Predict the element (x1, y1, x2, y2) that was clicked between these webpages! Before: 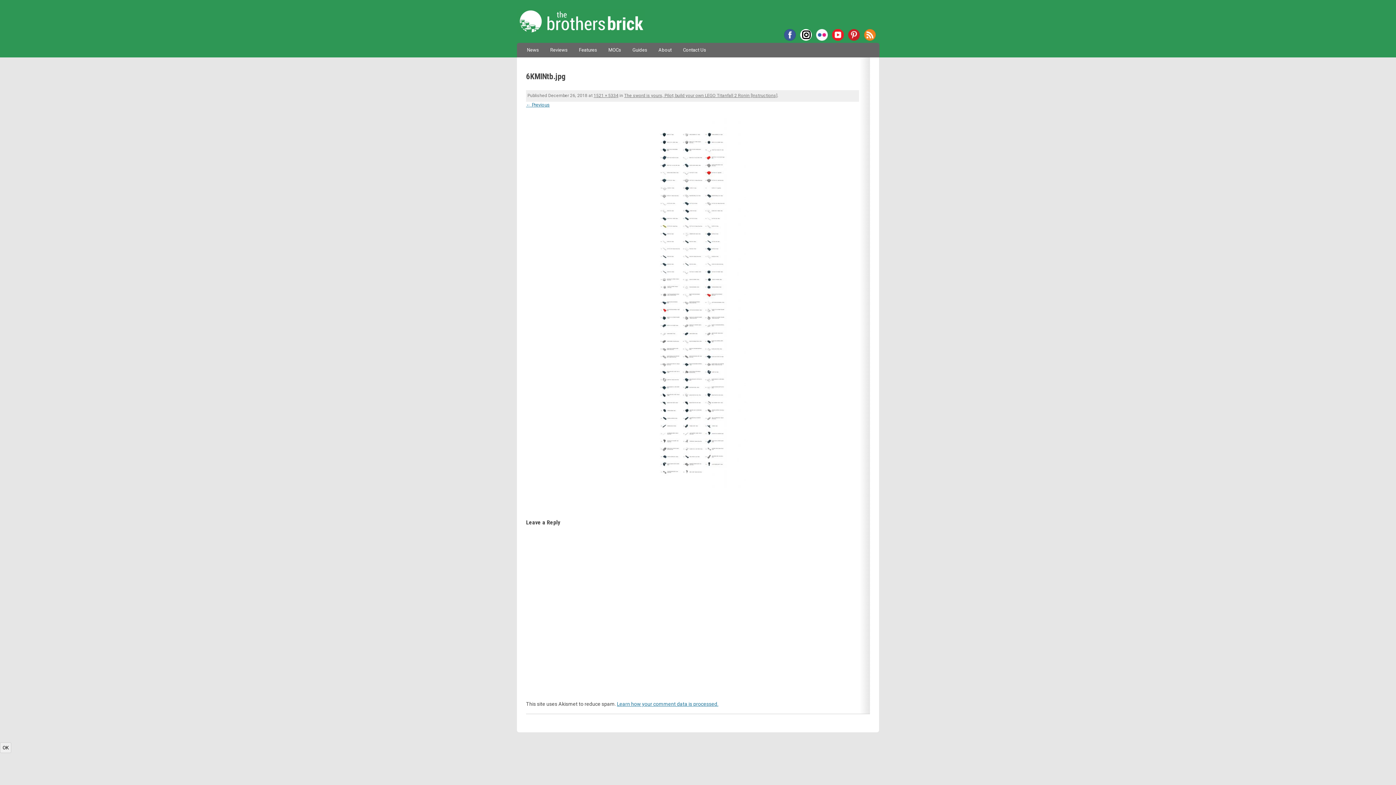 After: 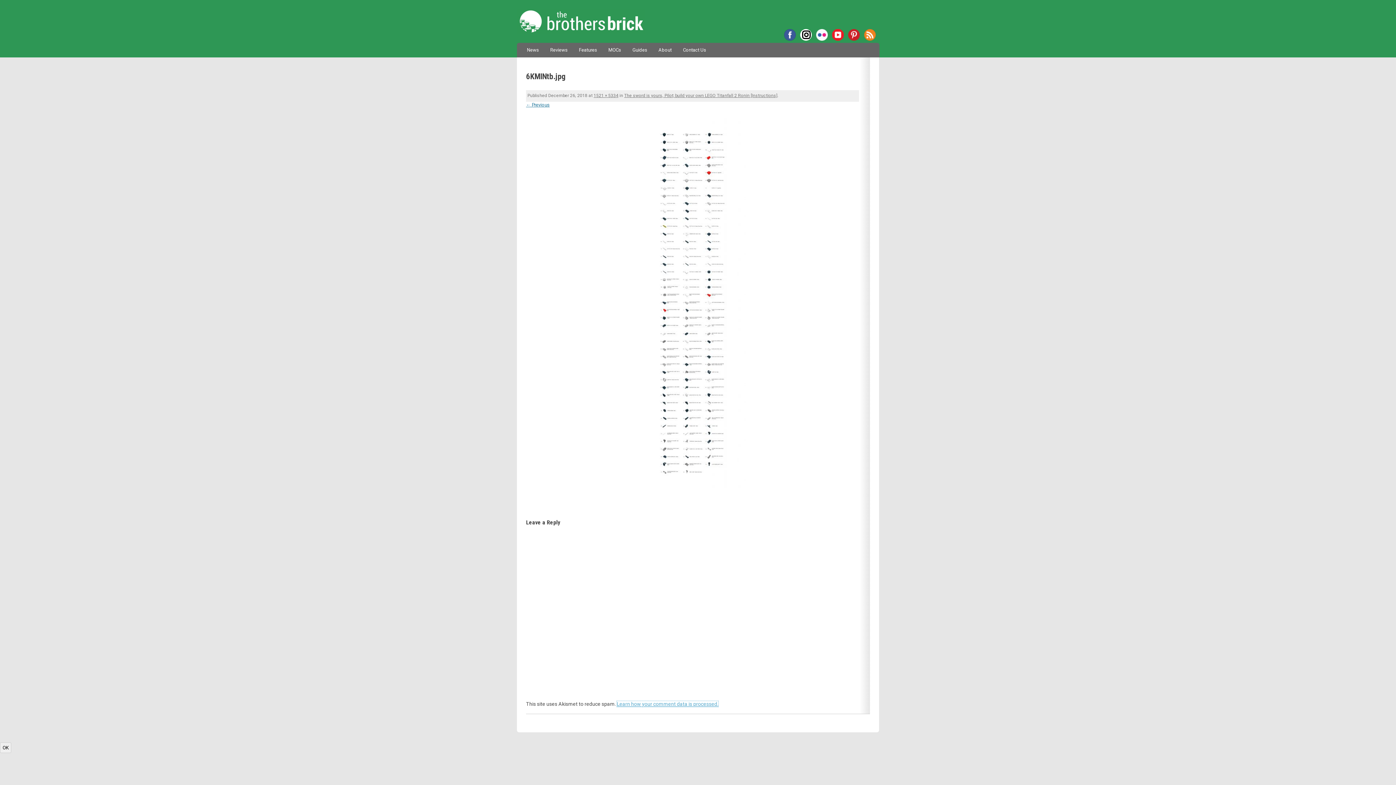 Action: bbox: (617, 701, 718, 707) label: Learn how your comment data is processed.